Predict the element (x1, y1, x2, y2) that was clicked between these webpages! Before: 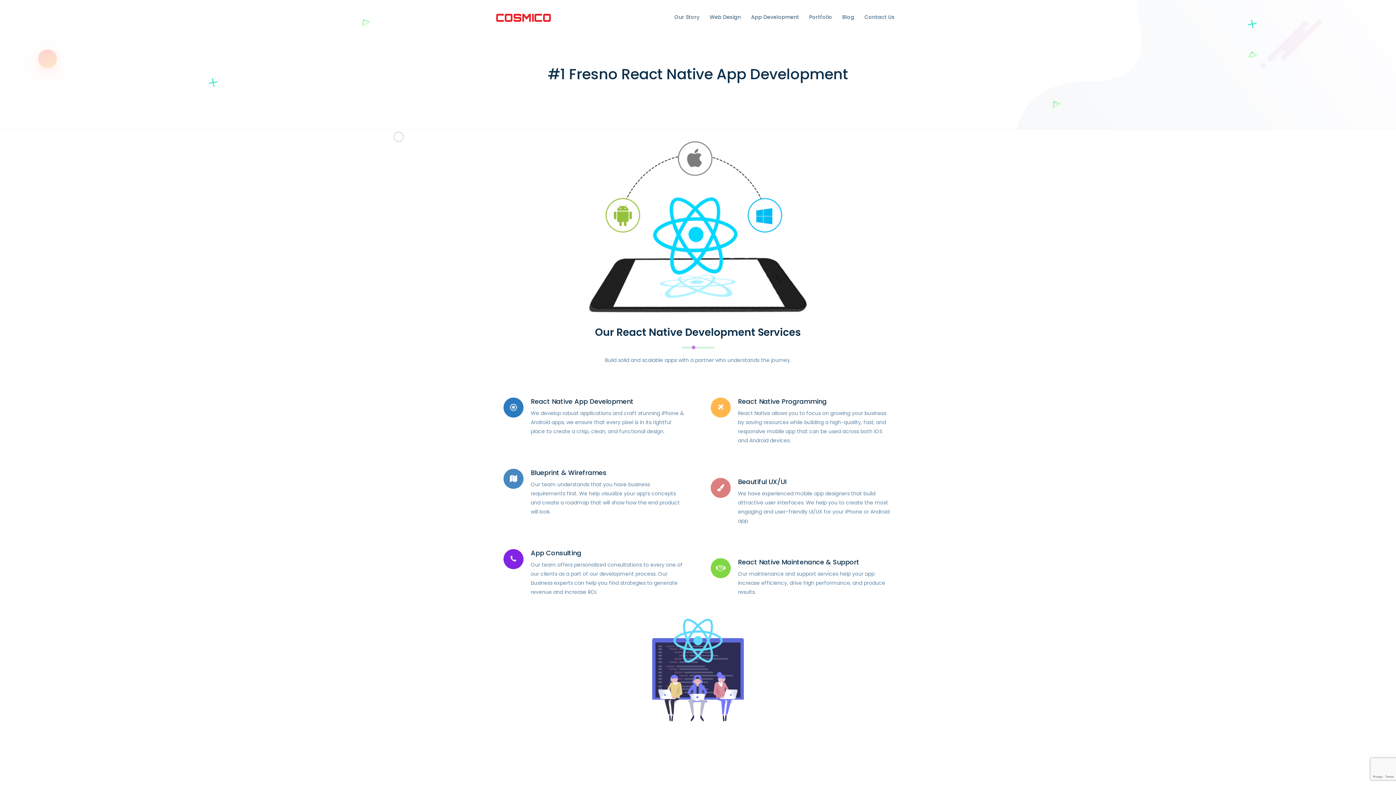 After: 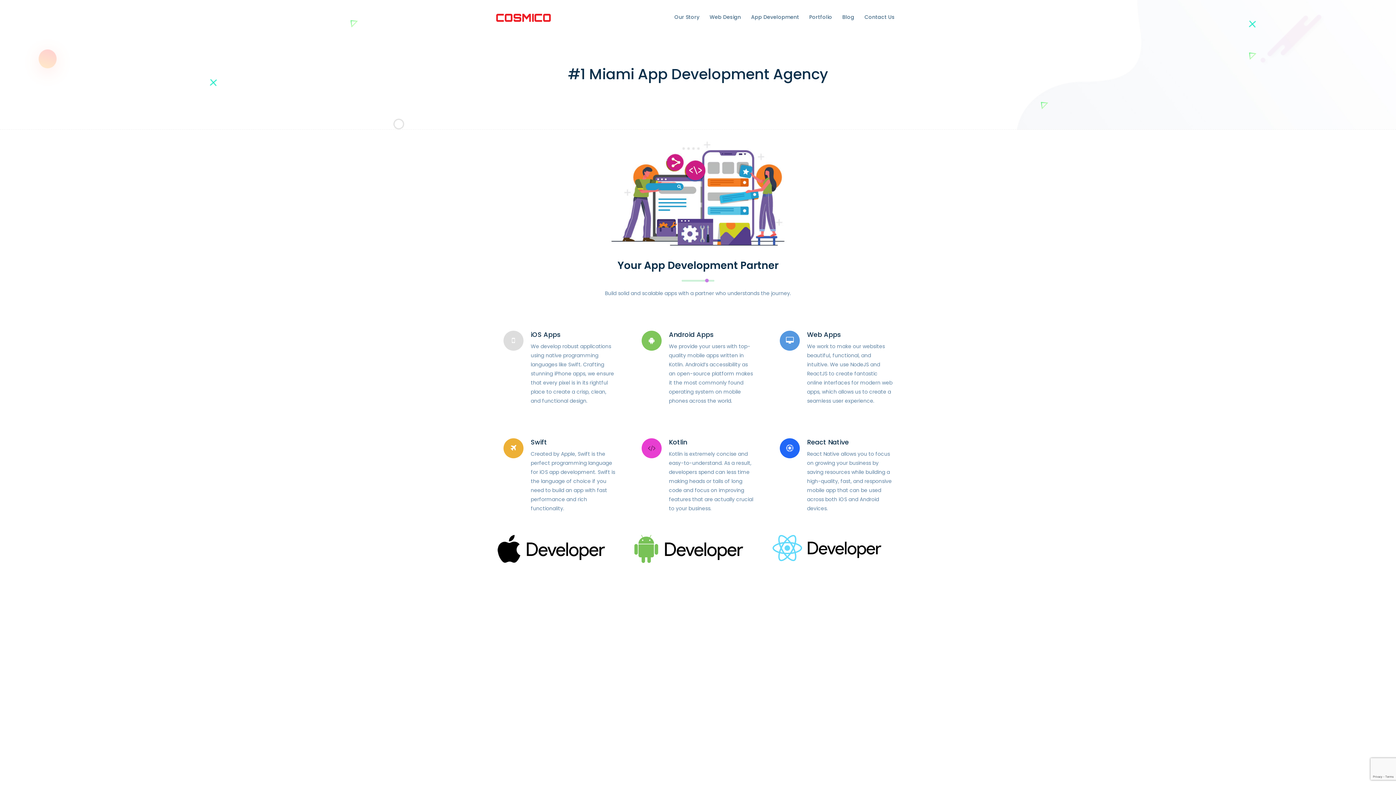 Action: label: App Development bbox: (751, 9, 799, 25)